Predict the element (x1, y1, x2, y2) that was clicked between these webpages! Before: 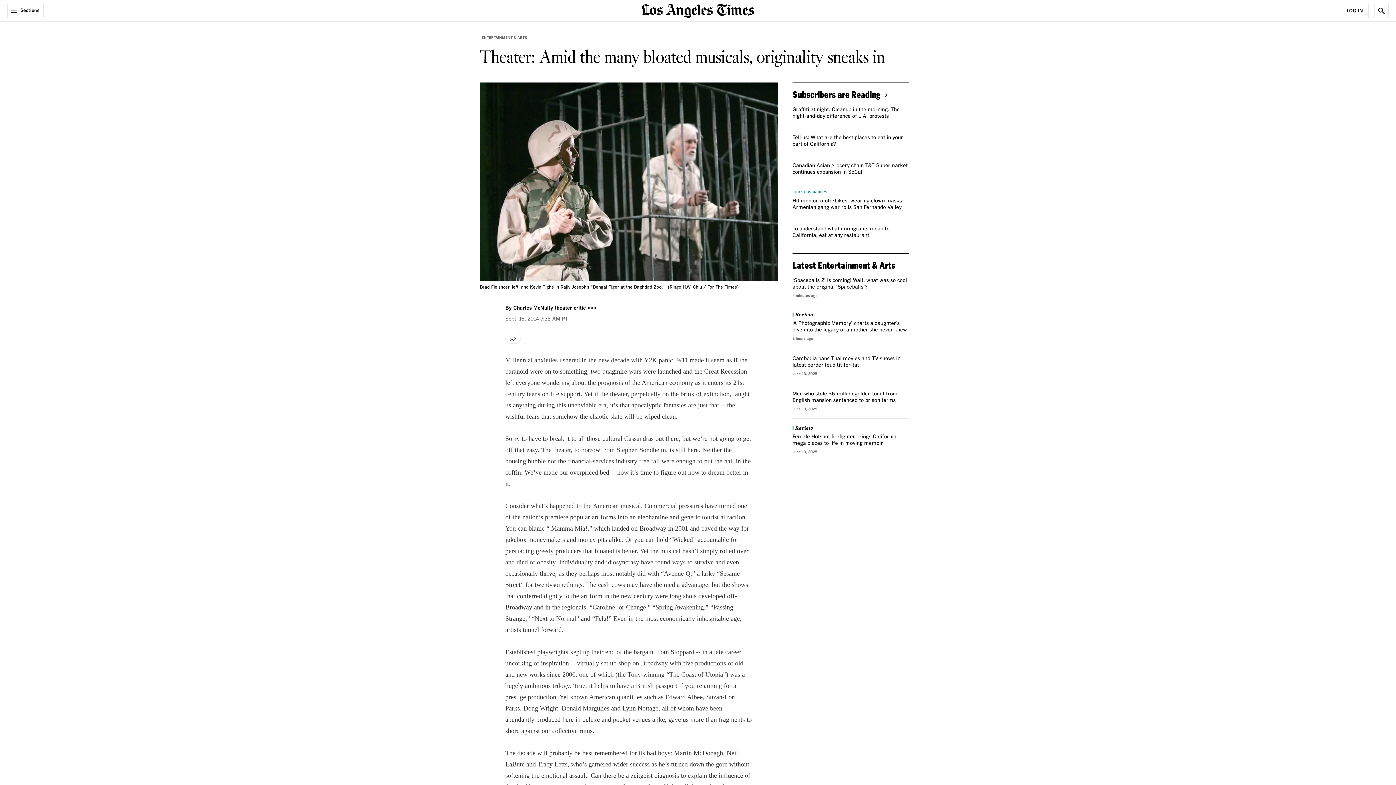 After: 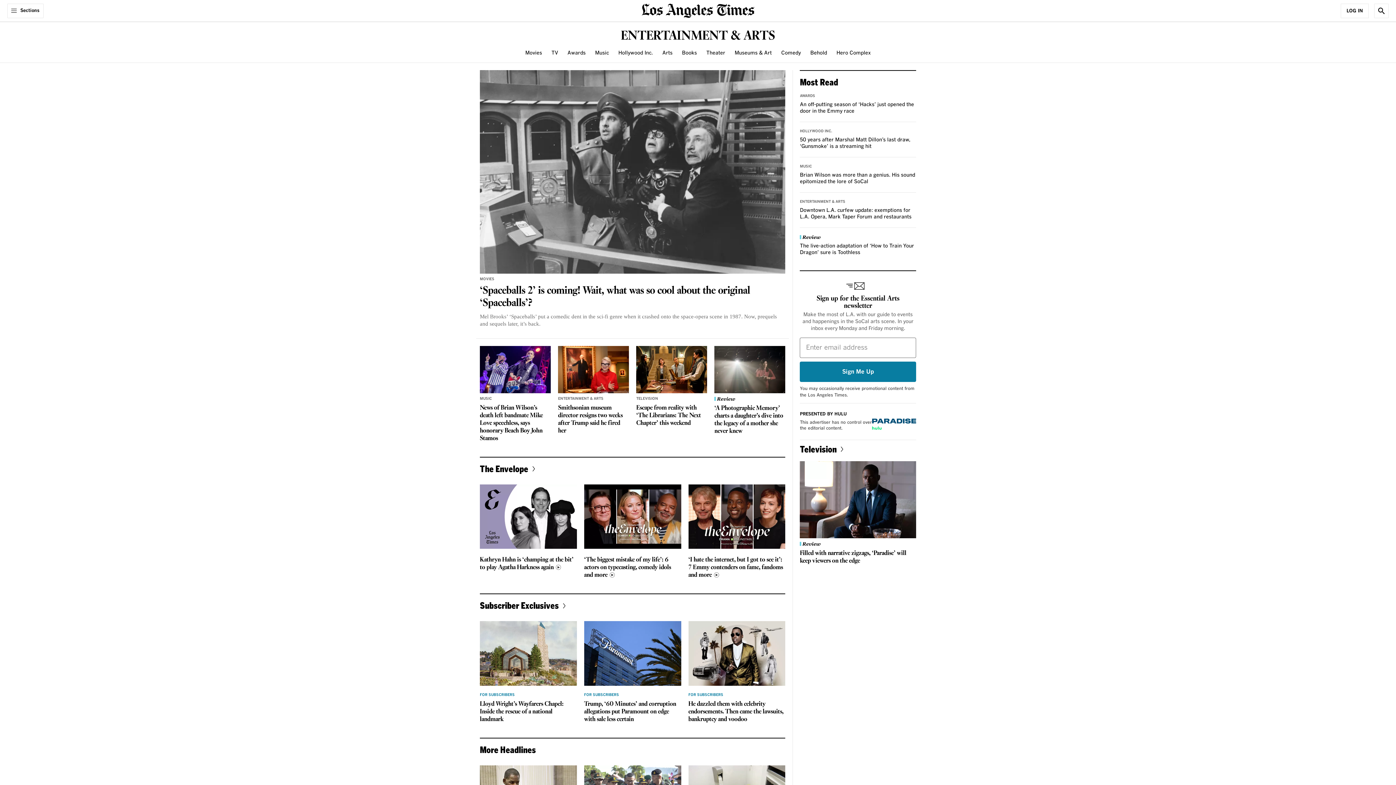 Action: label: ENTERTAINMENT & ARTS bbox: (480, 33, 529, 41)